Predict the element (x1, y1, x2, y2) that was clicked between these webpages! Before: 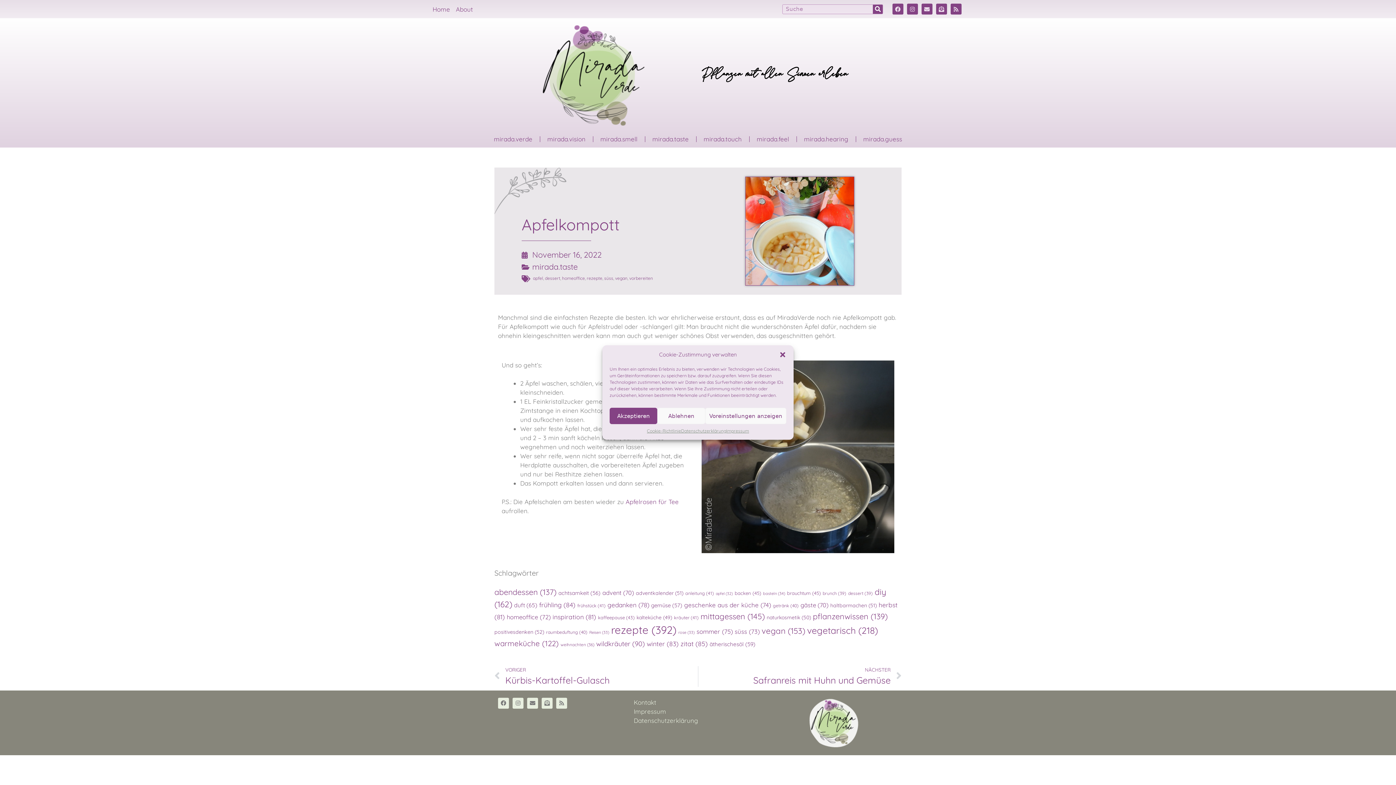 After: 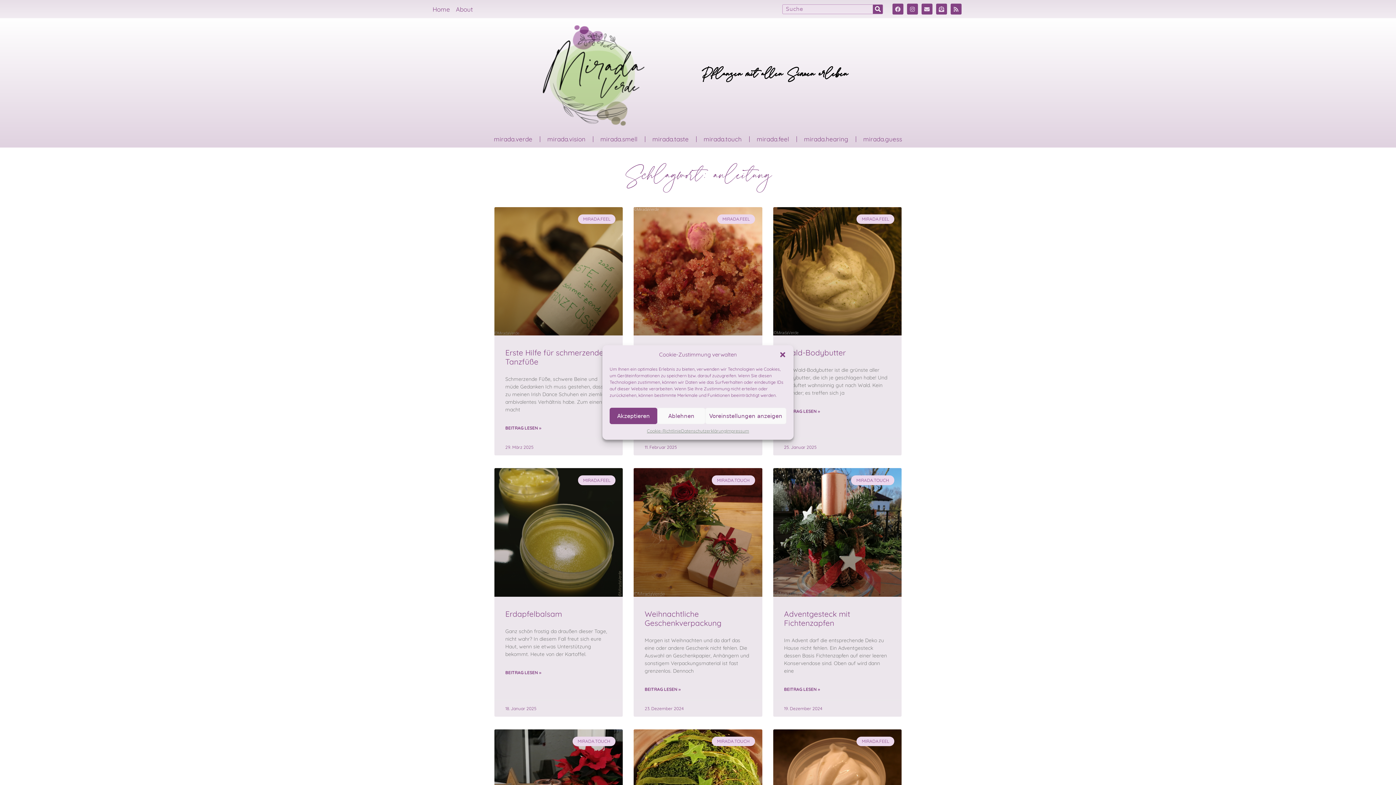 Action: label: anleitung (41 Einträge) bbox: (685, 590, 714, 596)